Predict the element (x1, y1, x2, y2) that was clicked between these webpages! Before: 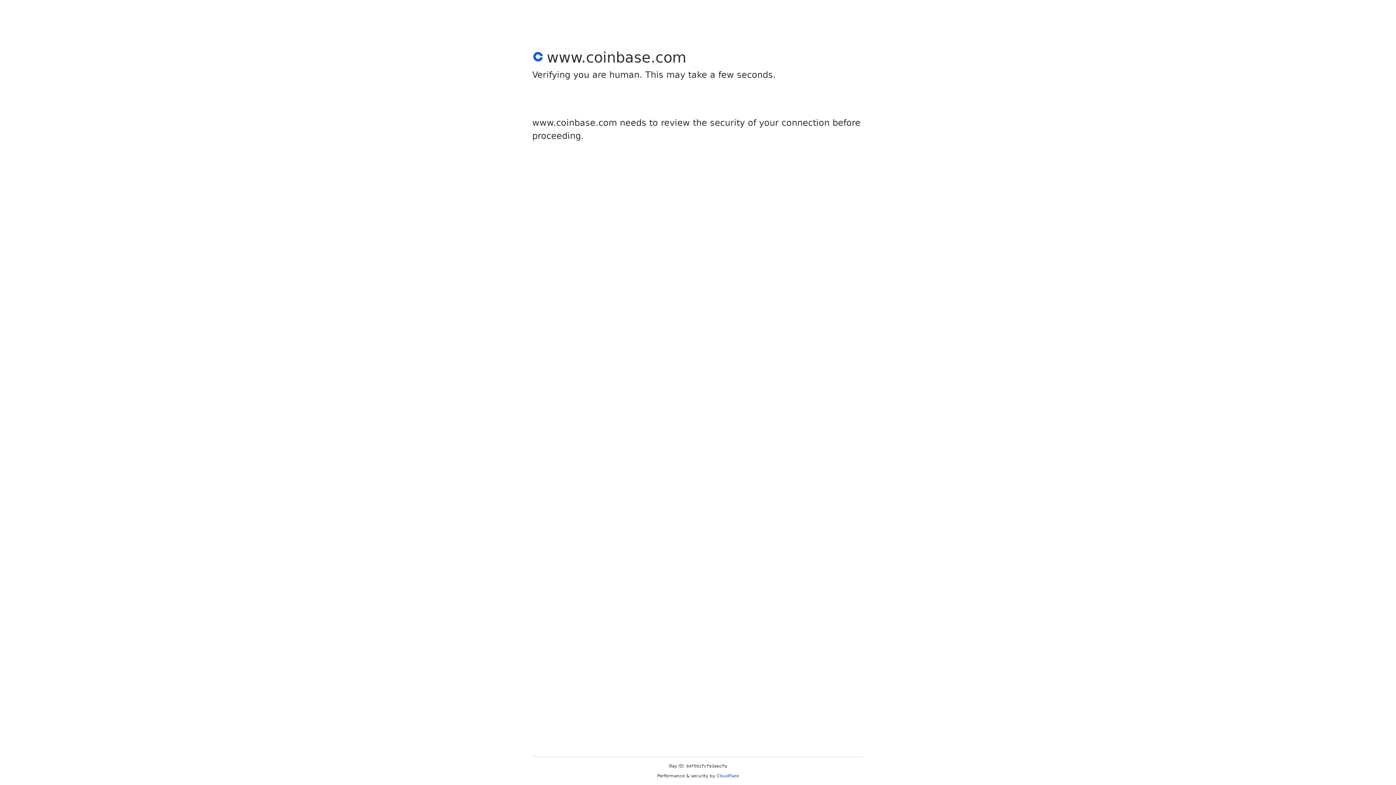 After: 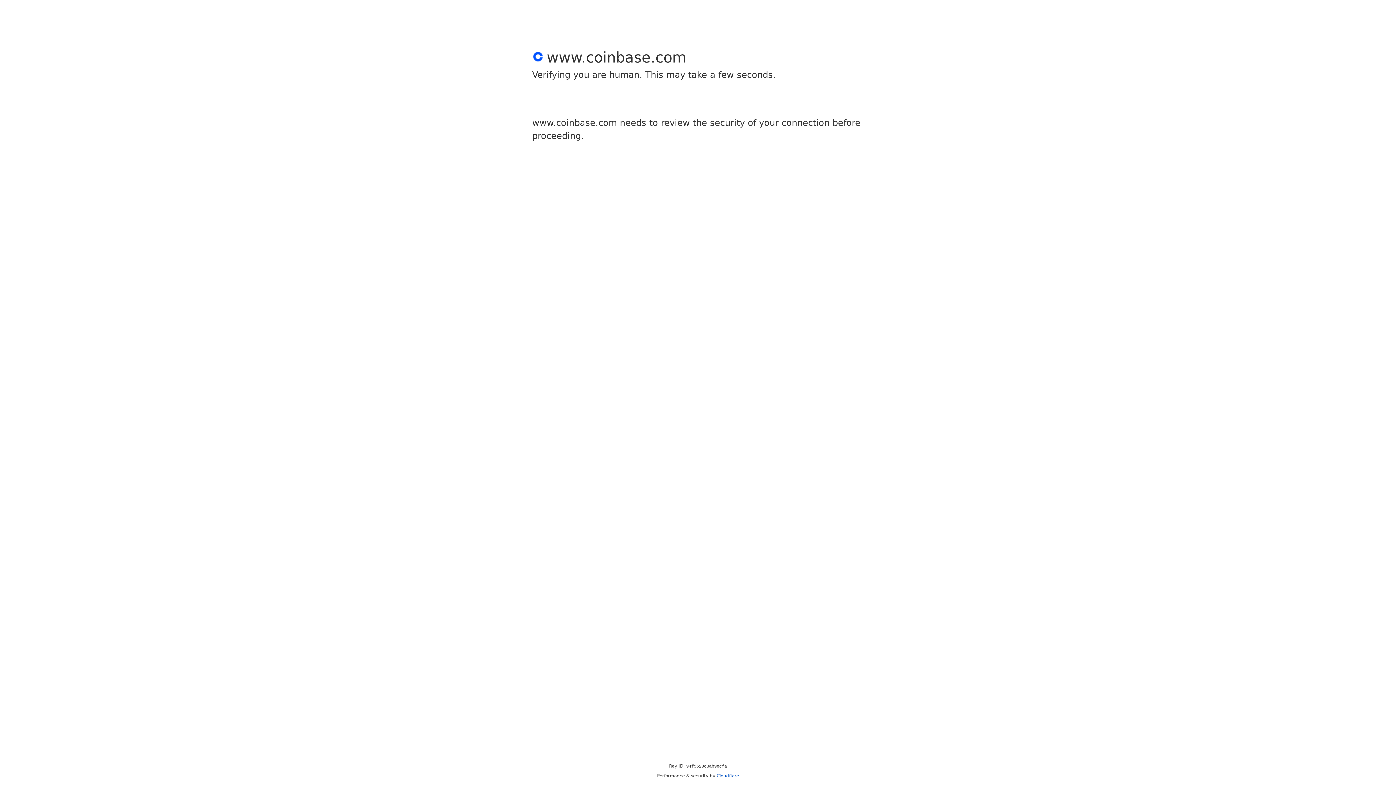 Action: label: Cloudflare bbox: (716, 773, 739, 778)